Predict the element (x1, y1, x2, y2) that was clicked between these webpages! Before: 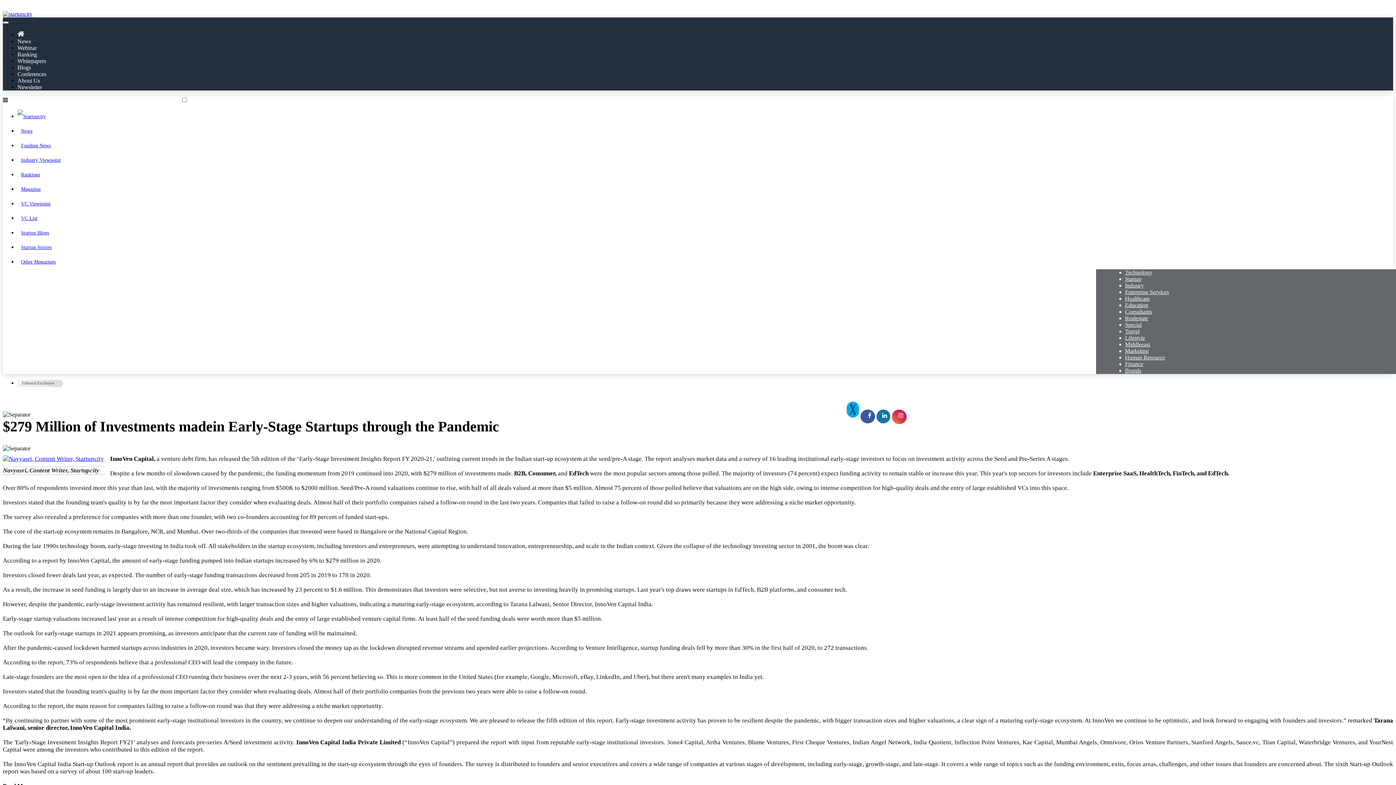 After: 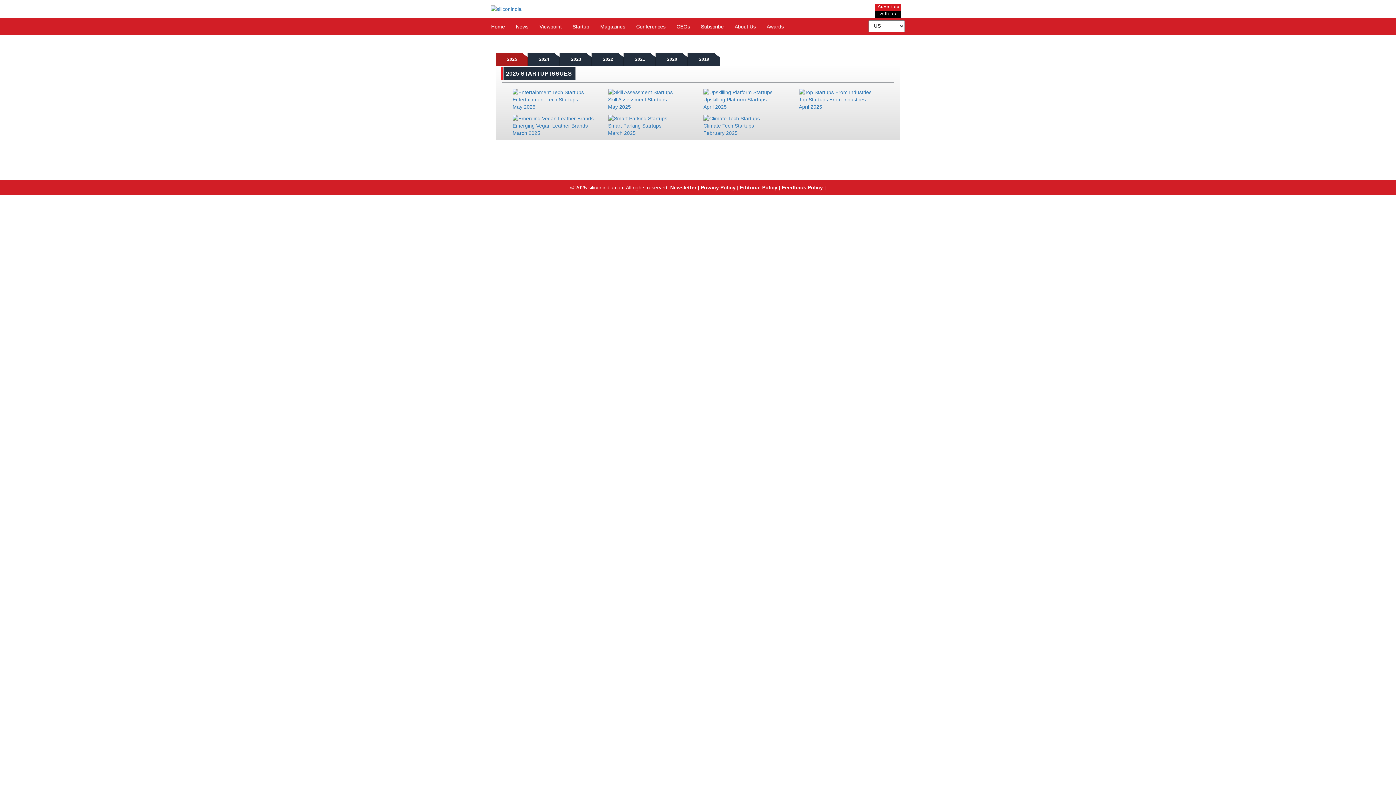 Action: label: Startup bbox: (1125, 310, 1141, 316)